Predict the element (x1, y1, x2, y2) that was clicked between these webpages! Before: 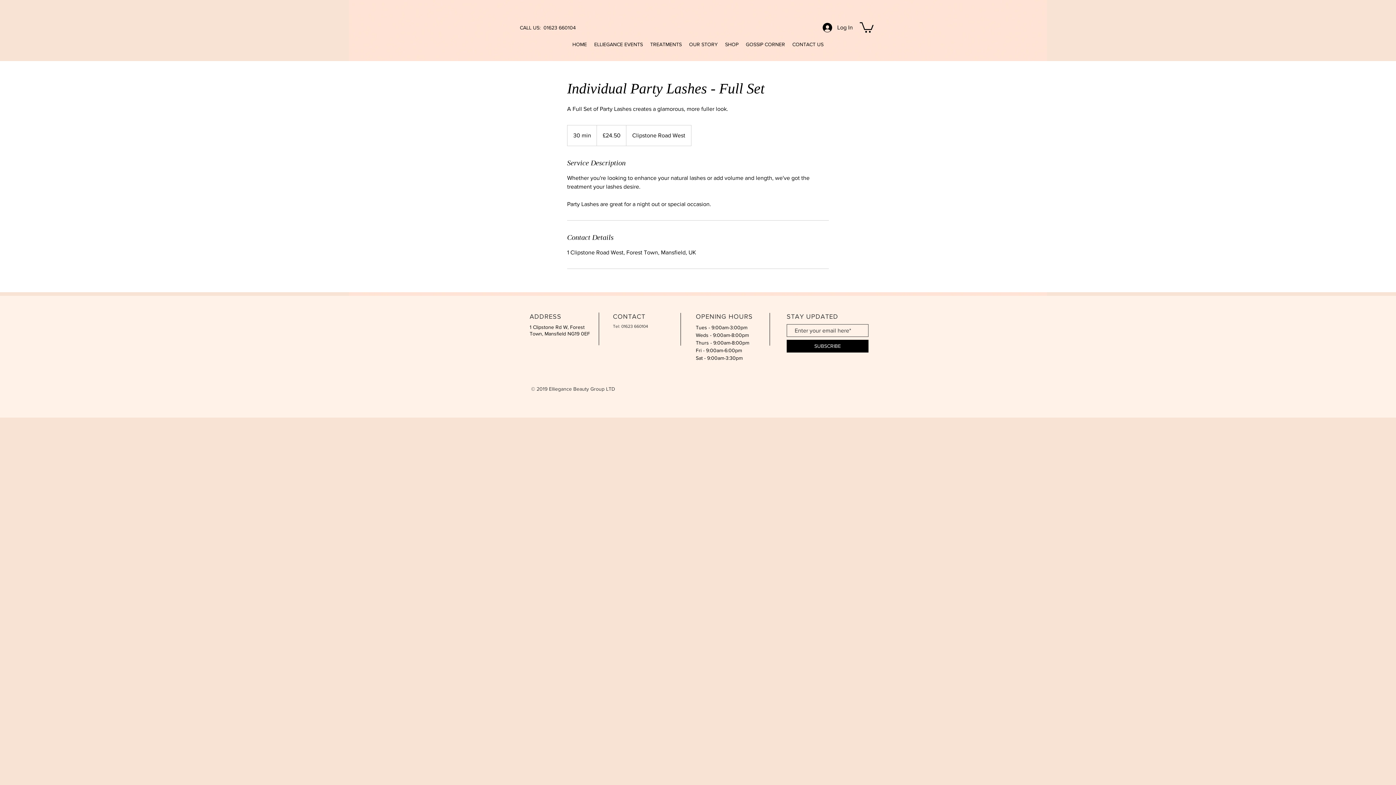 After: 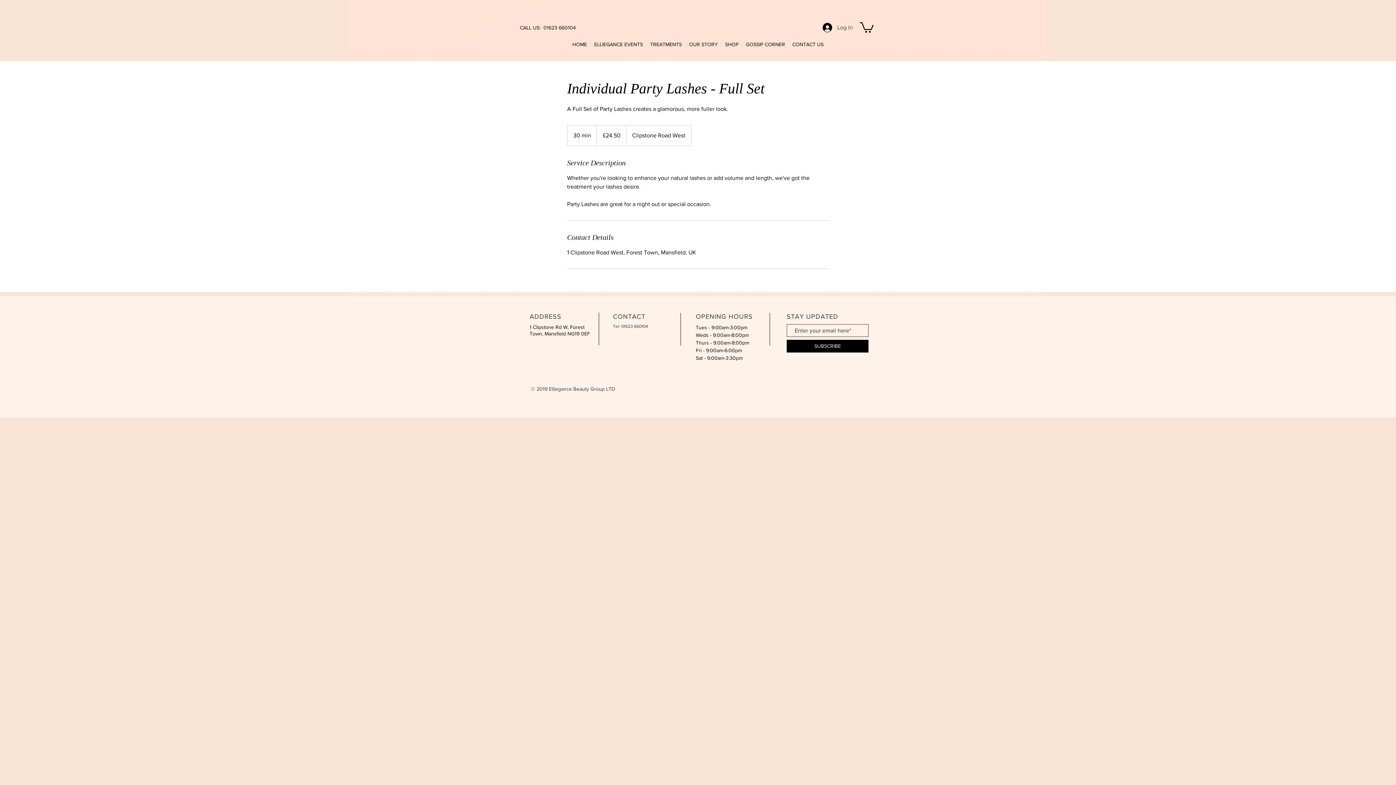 Action: label: Log In bbox: (817, 20, 858, 34)